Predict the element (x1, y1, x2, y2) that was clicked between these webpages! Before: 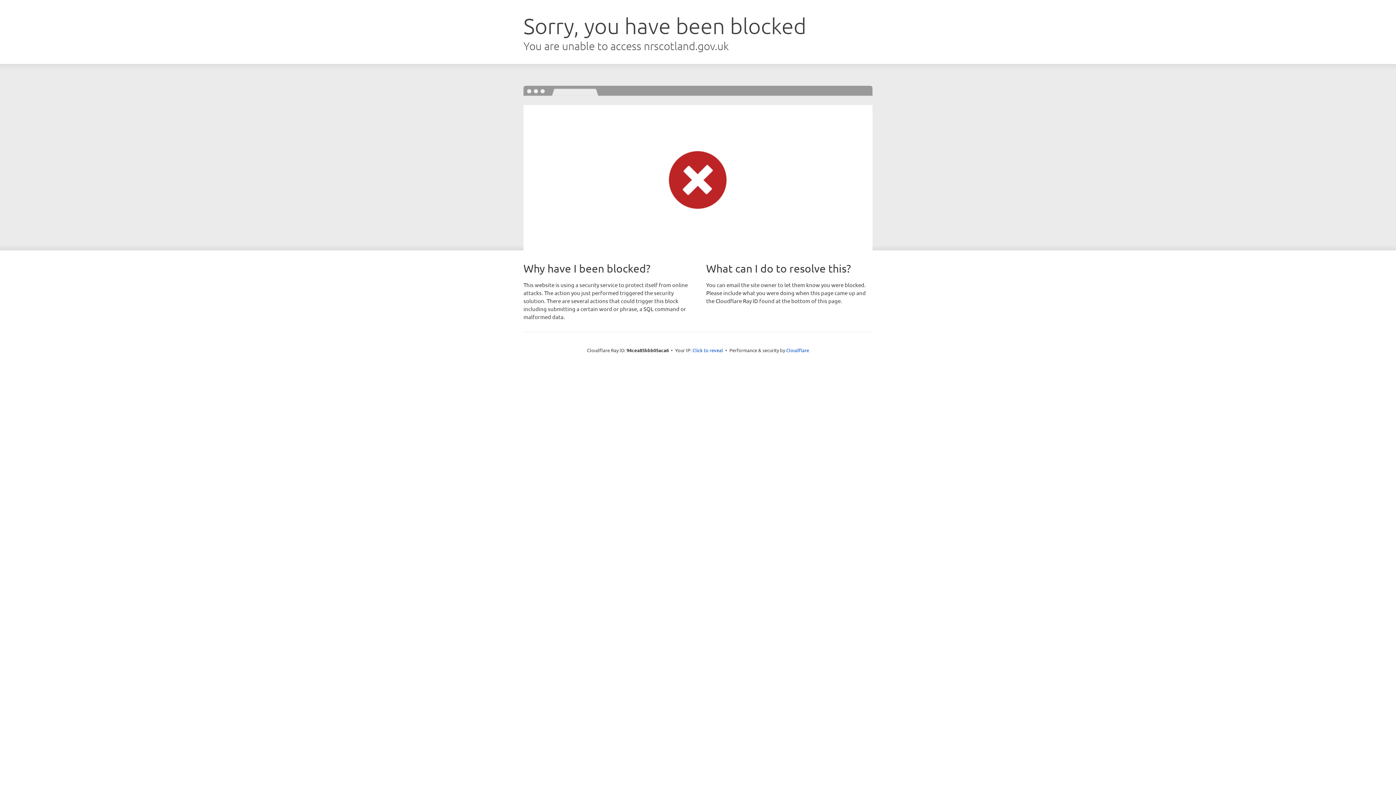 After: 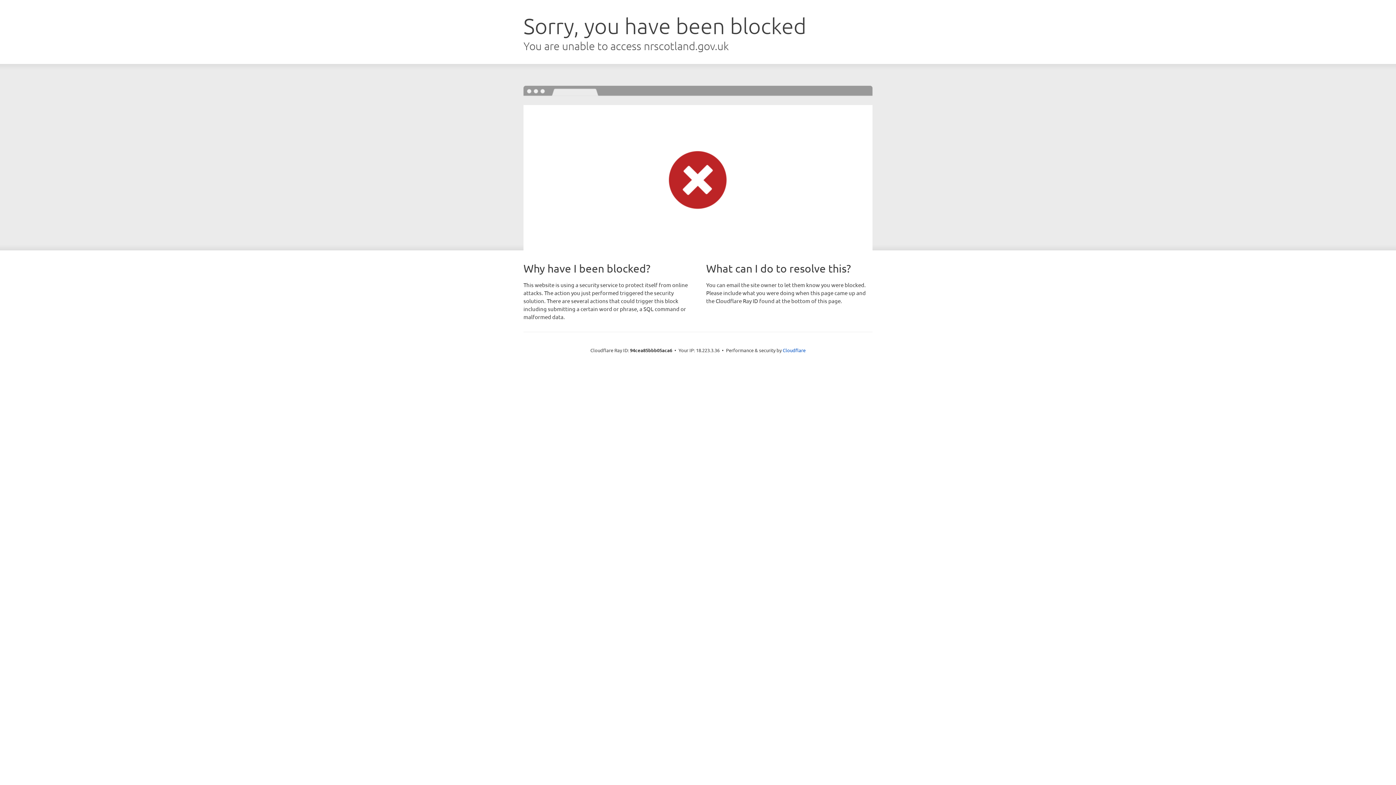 Action: bbox: (692, 346, 723, 353) label: Click to reveal